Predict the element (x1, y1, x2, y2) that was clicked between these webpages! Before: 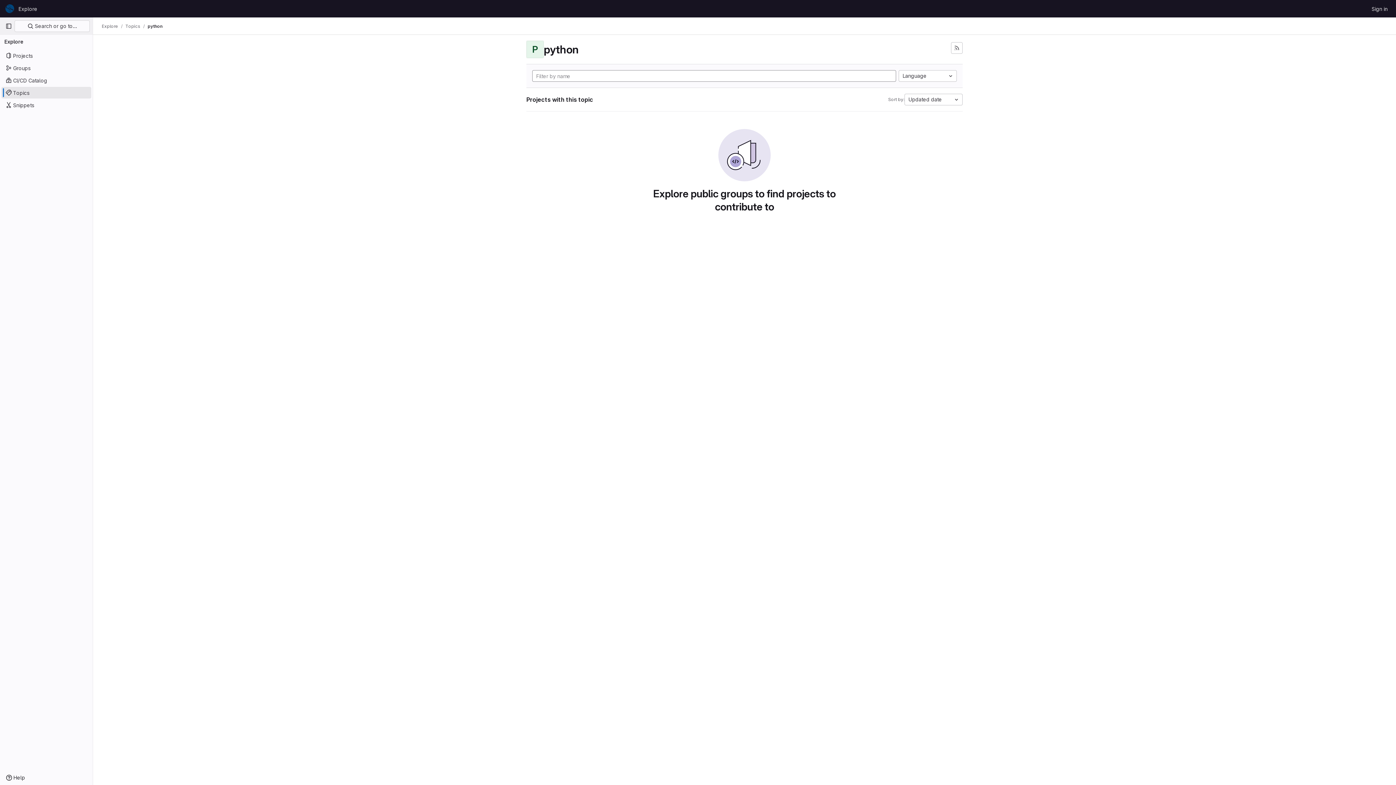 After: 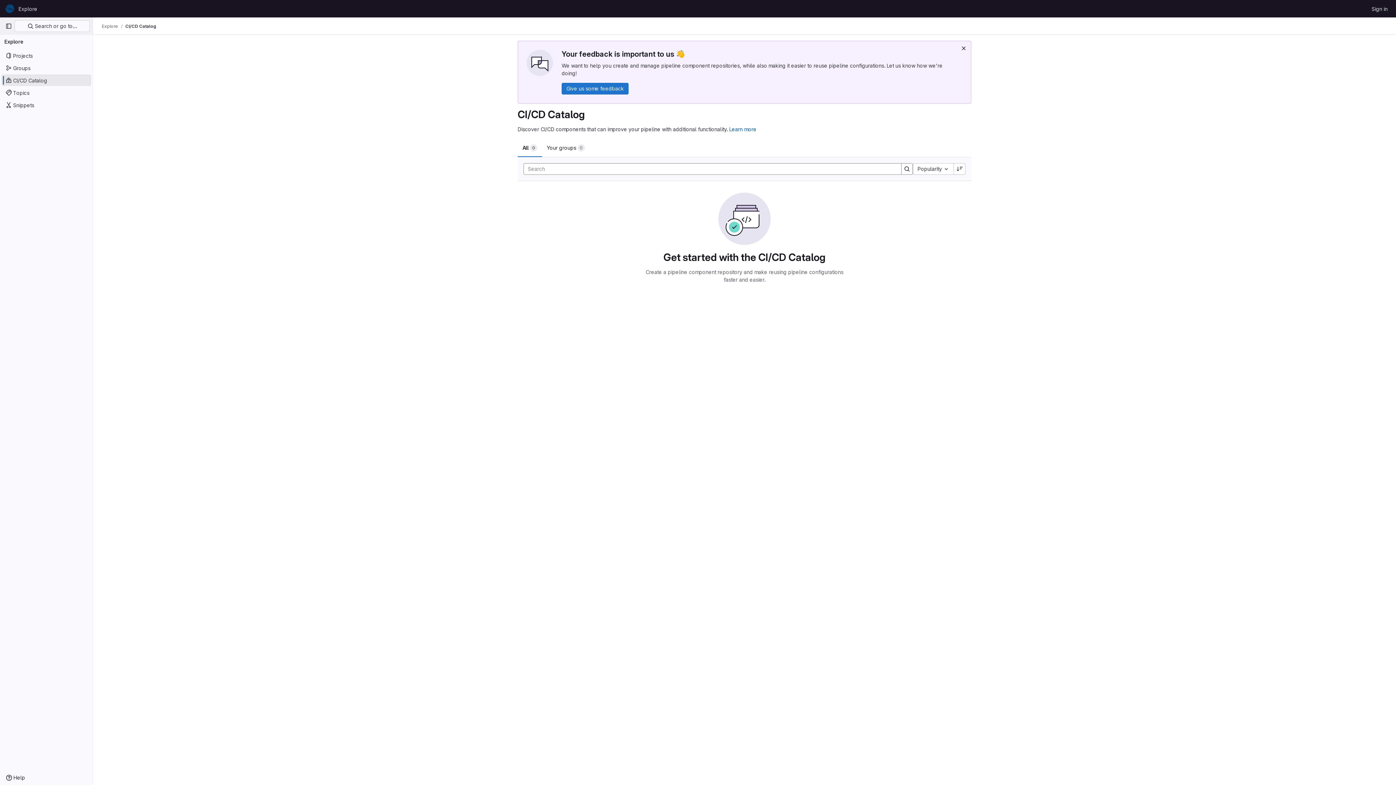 Action: label: CI/CD Catalog bbox: (1, 74, 91, 86)